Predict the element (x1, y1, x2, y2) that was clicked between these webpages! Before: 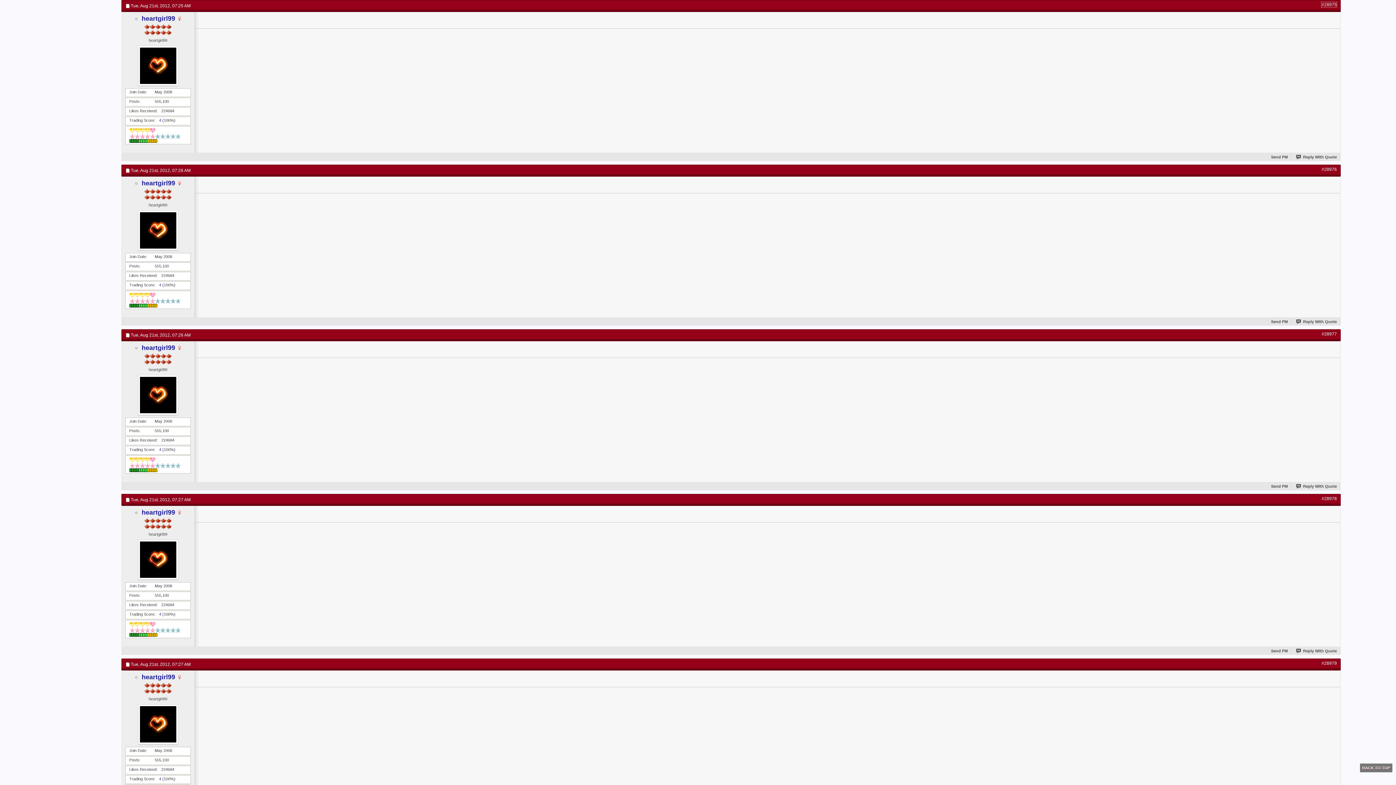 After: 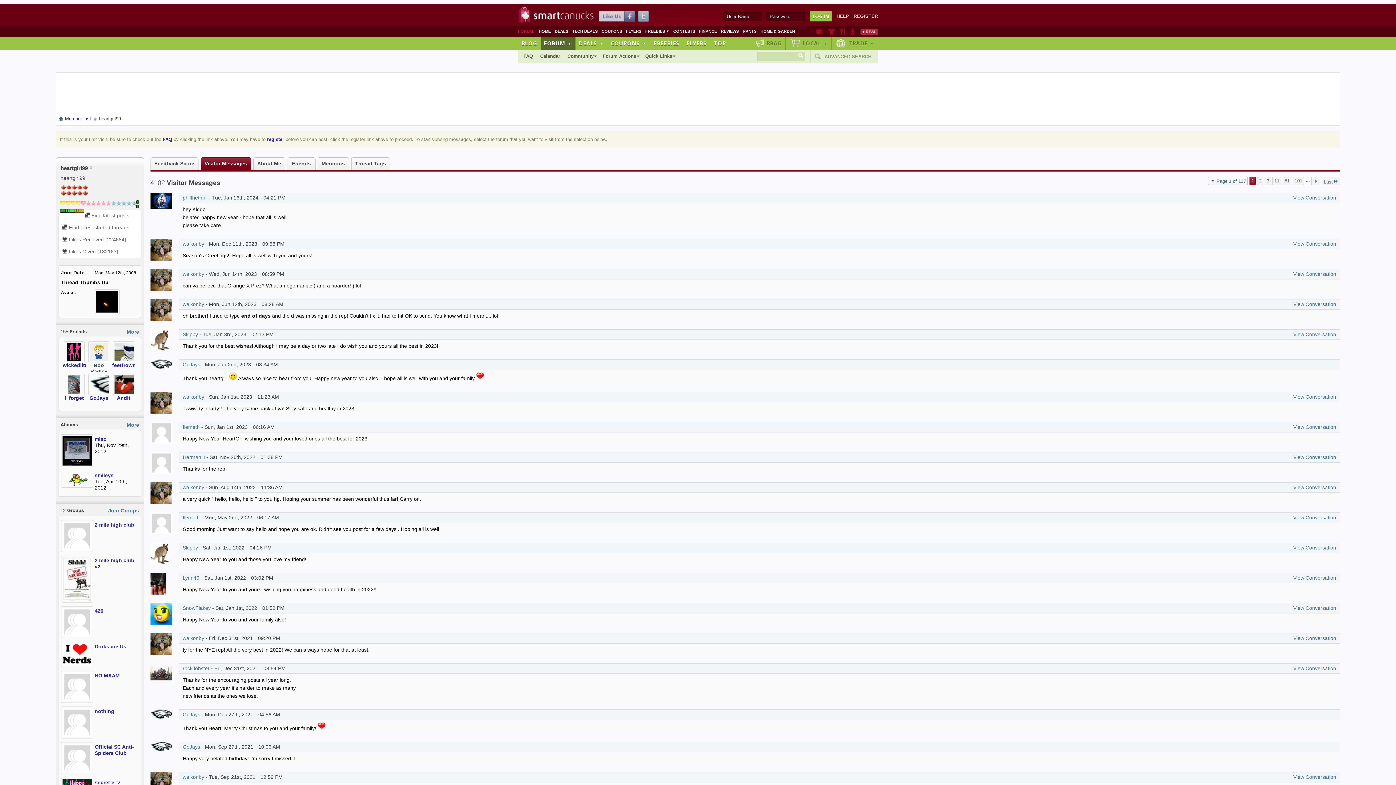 Action: bbox: (125, 375, 190, 415)